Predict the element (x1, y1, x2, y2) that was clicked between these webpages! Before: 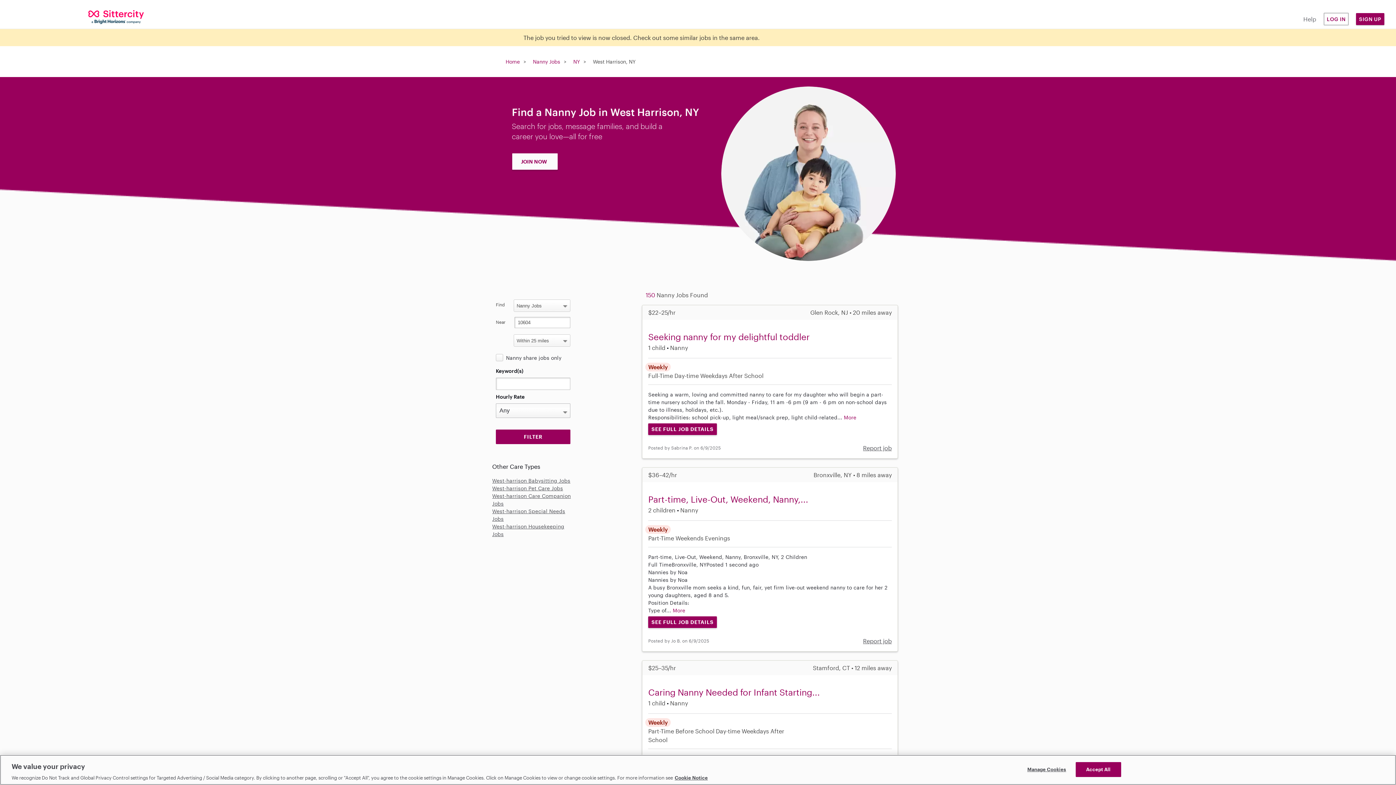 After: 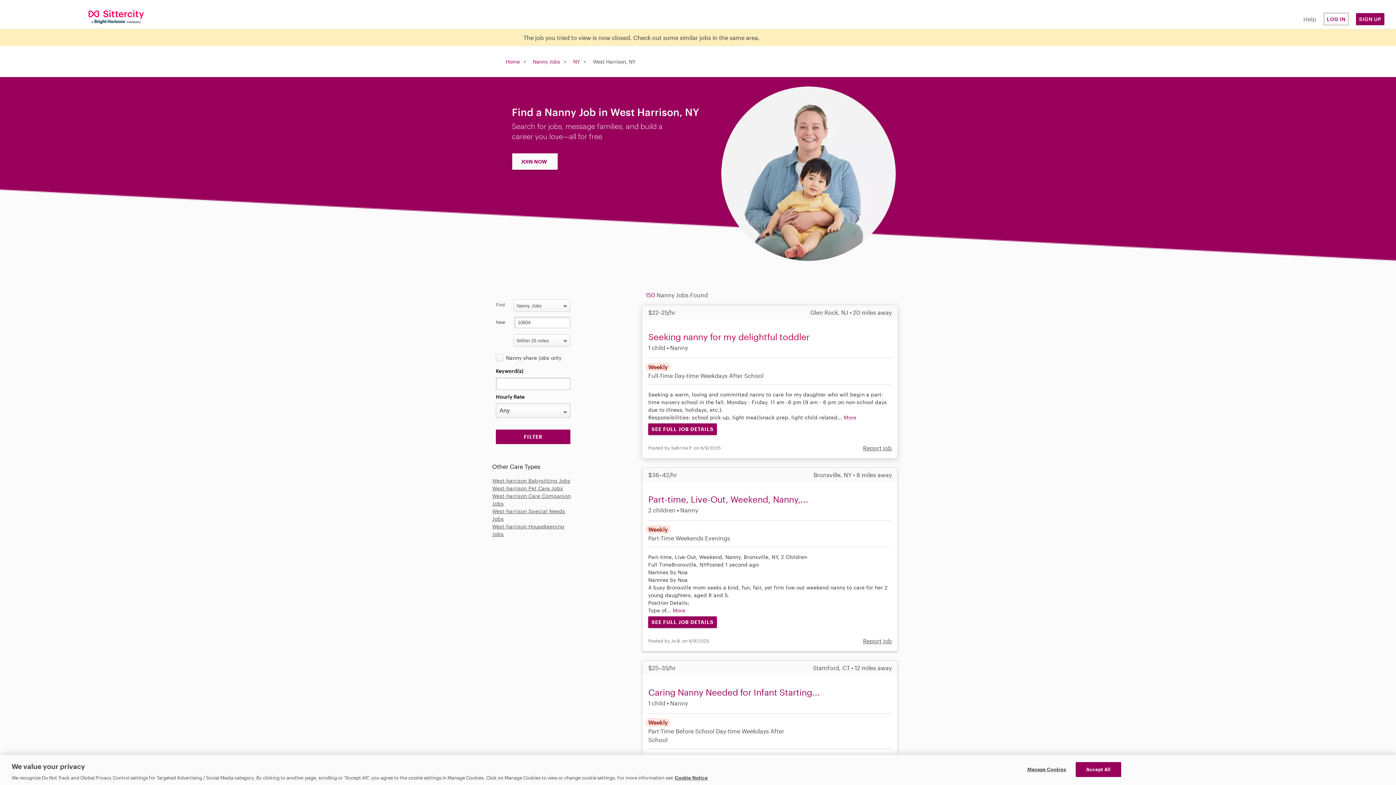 Action: bbox: (648, 331, 809, 342) label: Seeking nanny for my delightful toddler